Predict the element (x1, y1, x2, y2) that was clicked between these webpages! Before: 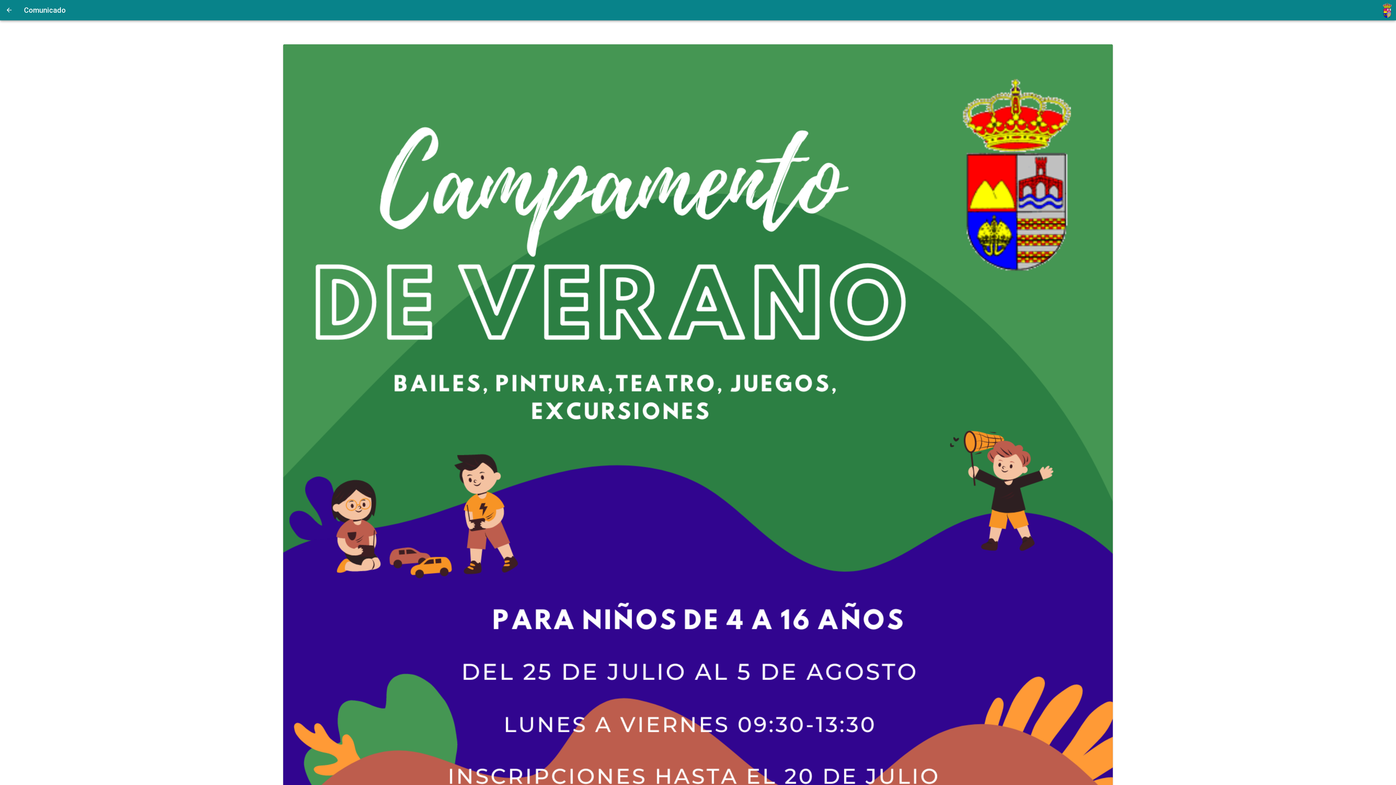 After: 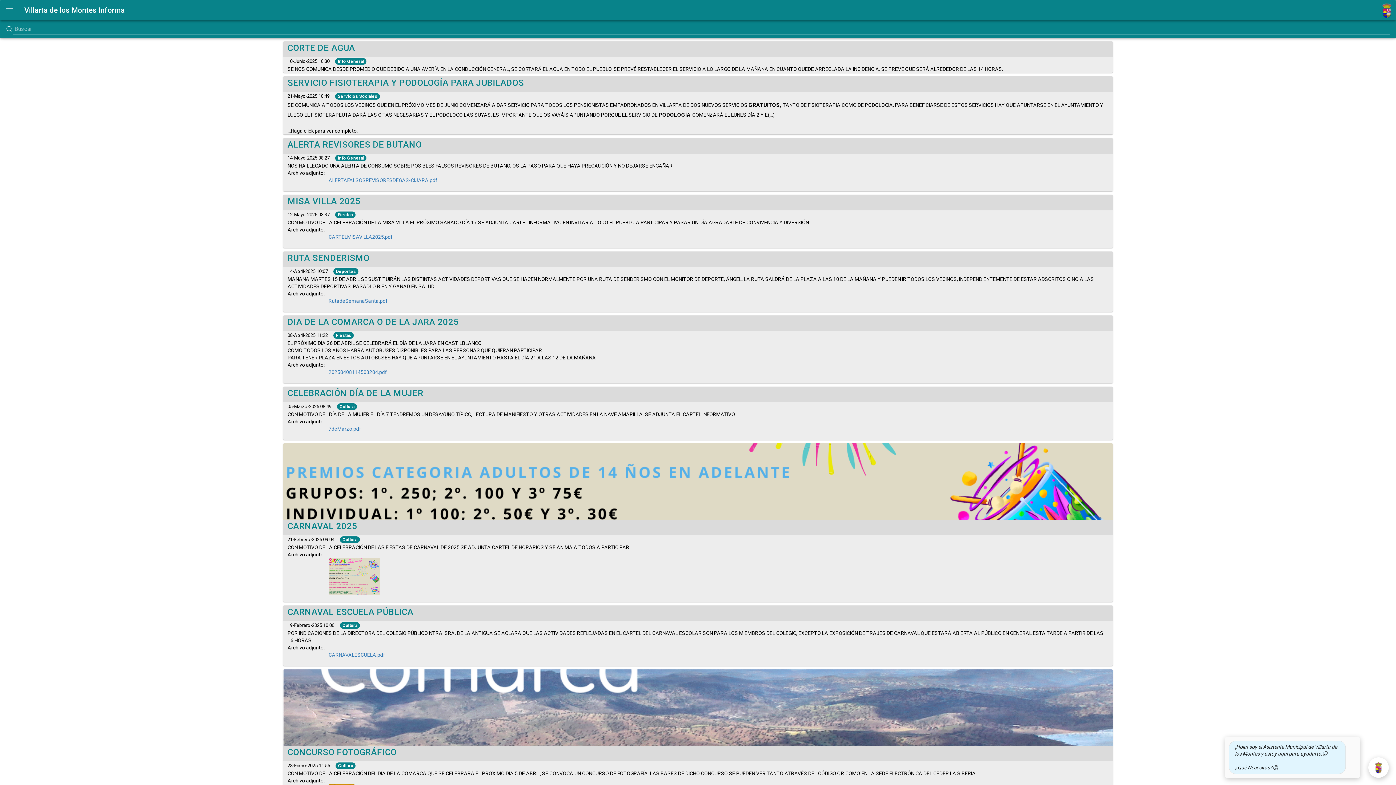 Action: bbox: (0, 0, 18, 20)